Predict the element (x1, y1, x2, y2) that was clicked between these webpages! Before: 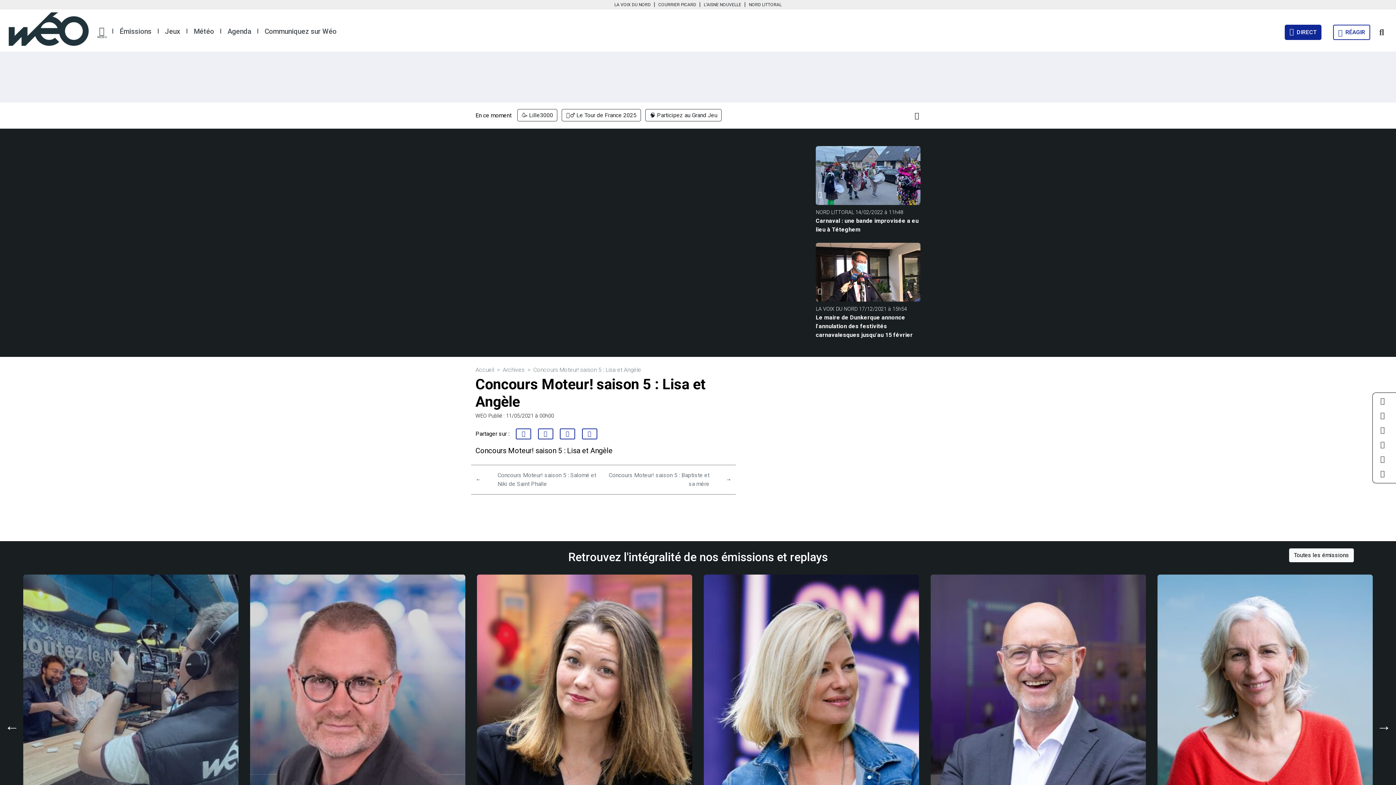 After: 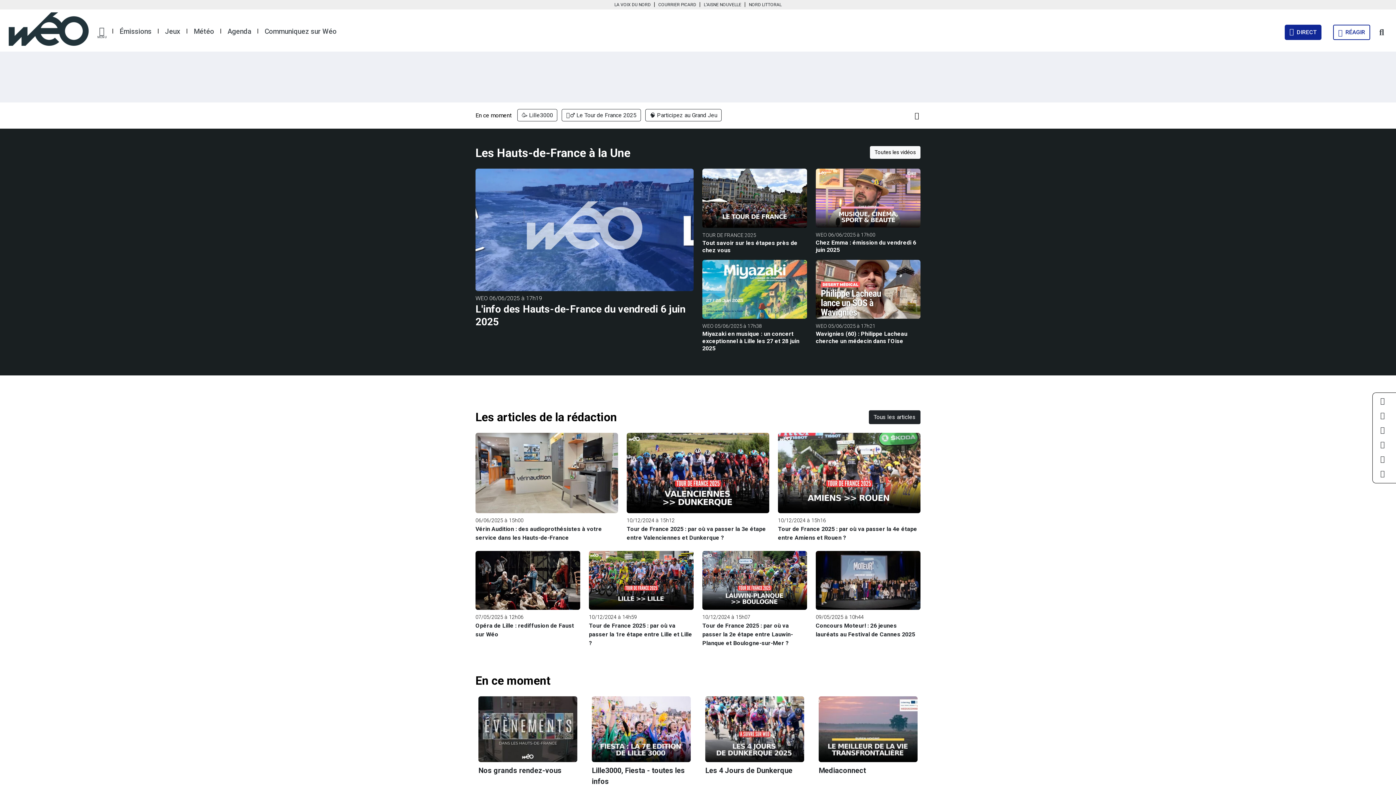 Action: label: Accueil bbox: (475, 366, 494, 373)